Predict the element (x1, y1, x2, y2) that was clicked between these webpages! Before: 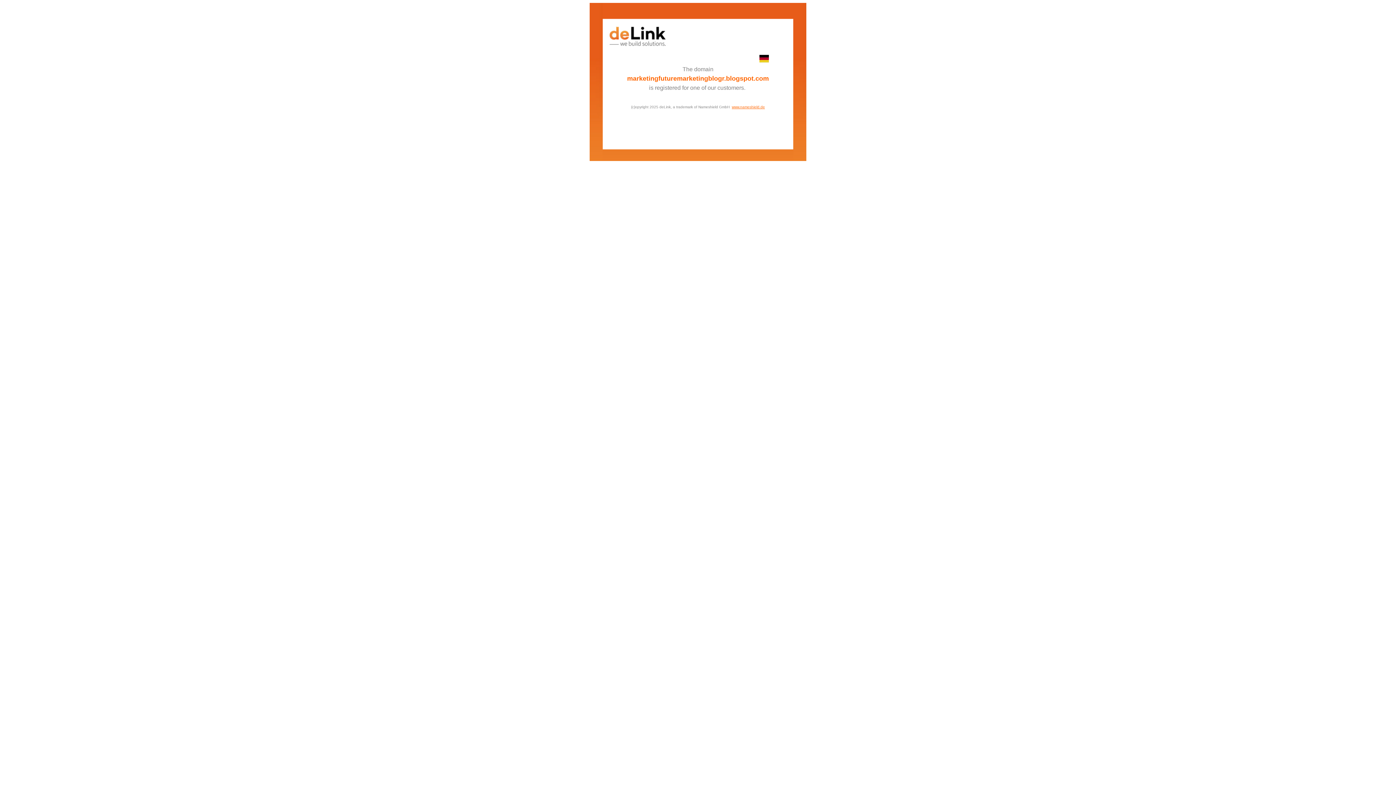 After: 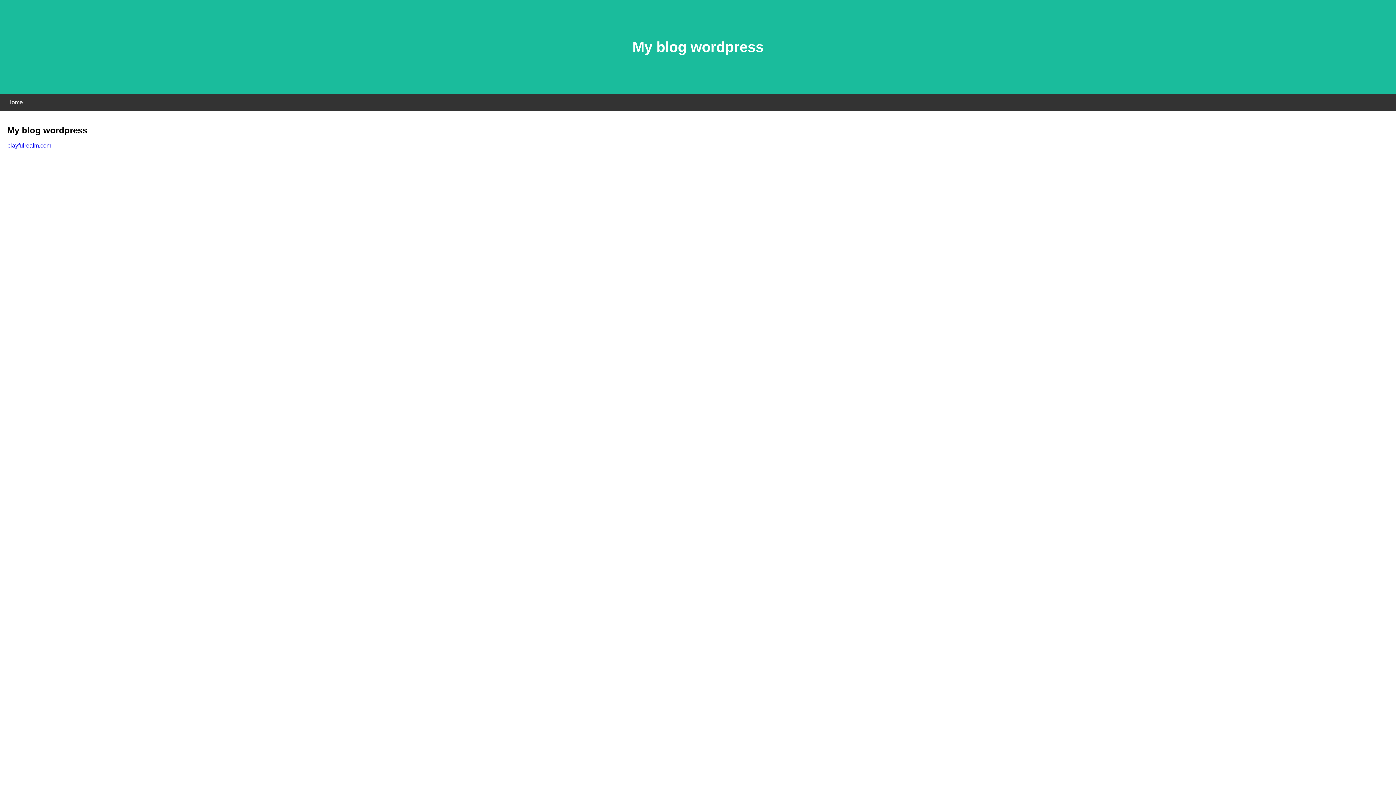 Action: bbox: (759, 57, 769, 63)